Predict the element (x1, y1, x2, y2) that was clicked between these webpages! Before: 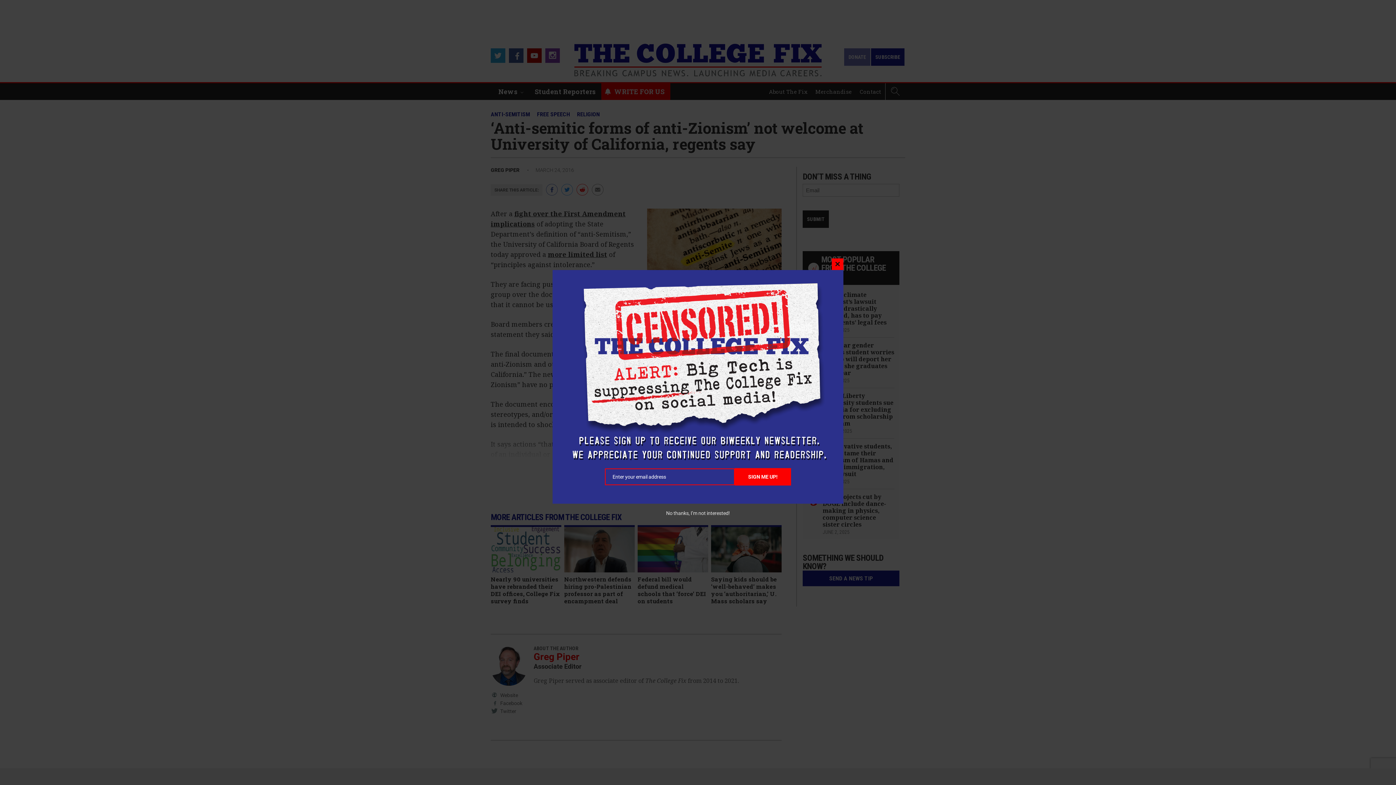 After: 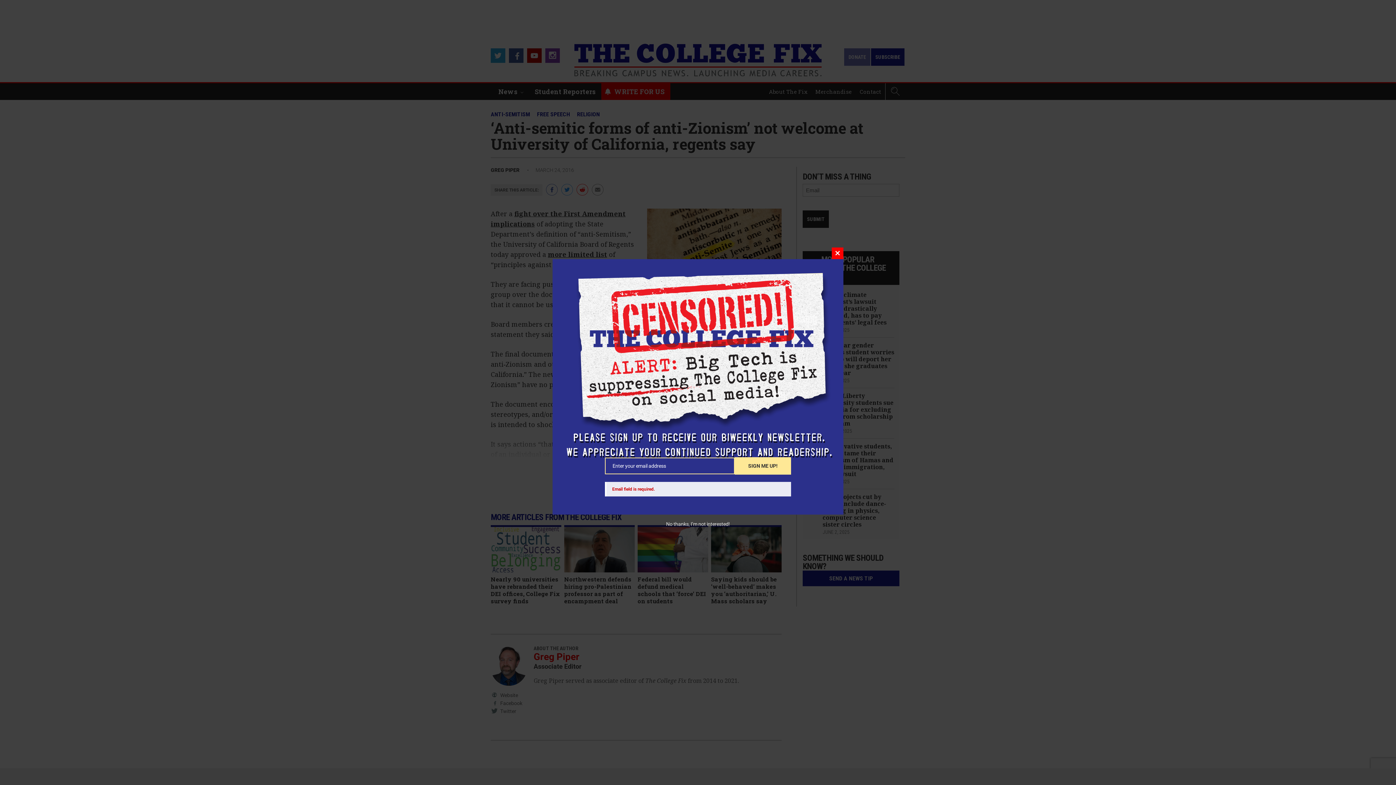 Action: bbox: (734, 468, 791, 485) label: SIGN ME UP!